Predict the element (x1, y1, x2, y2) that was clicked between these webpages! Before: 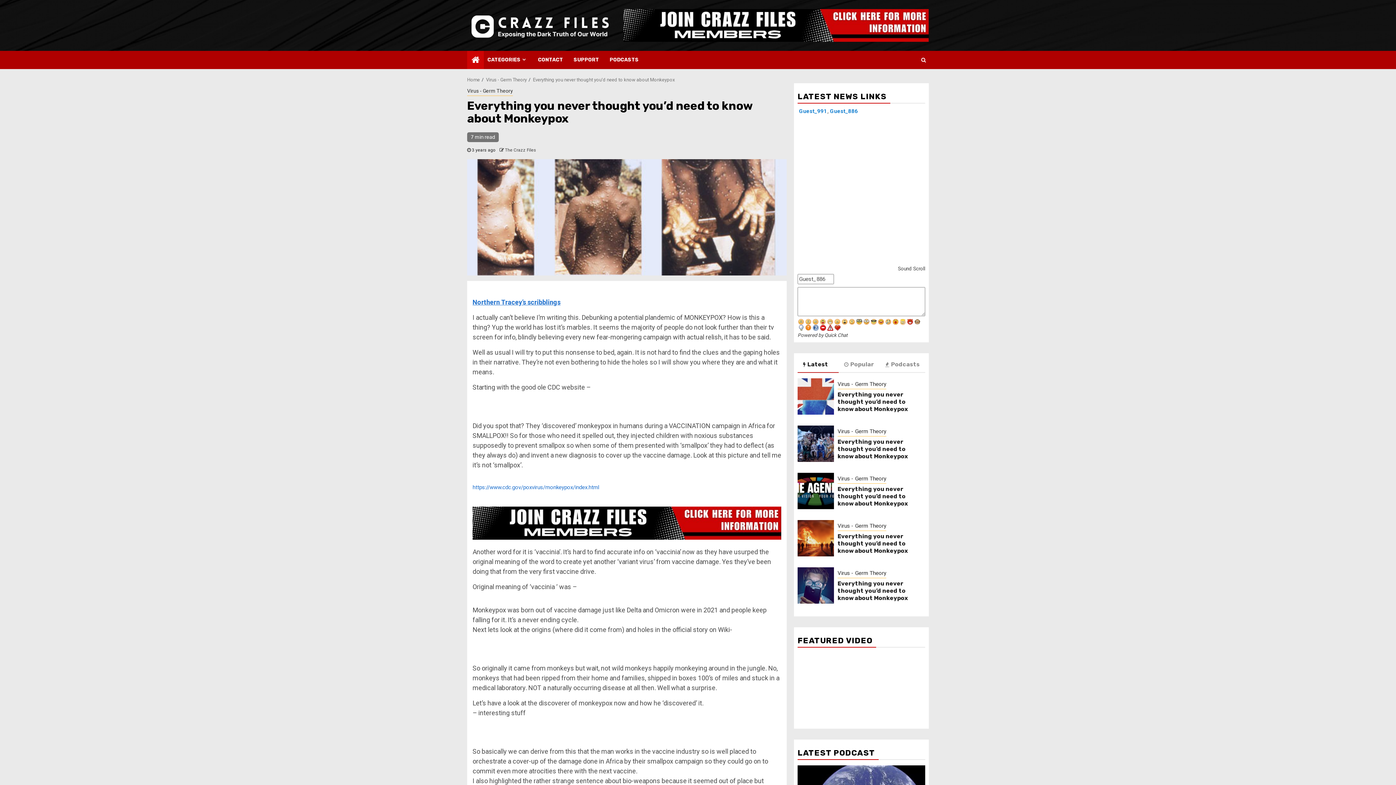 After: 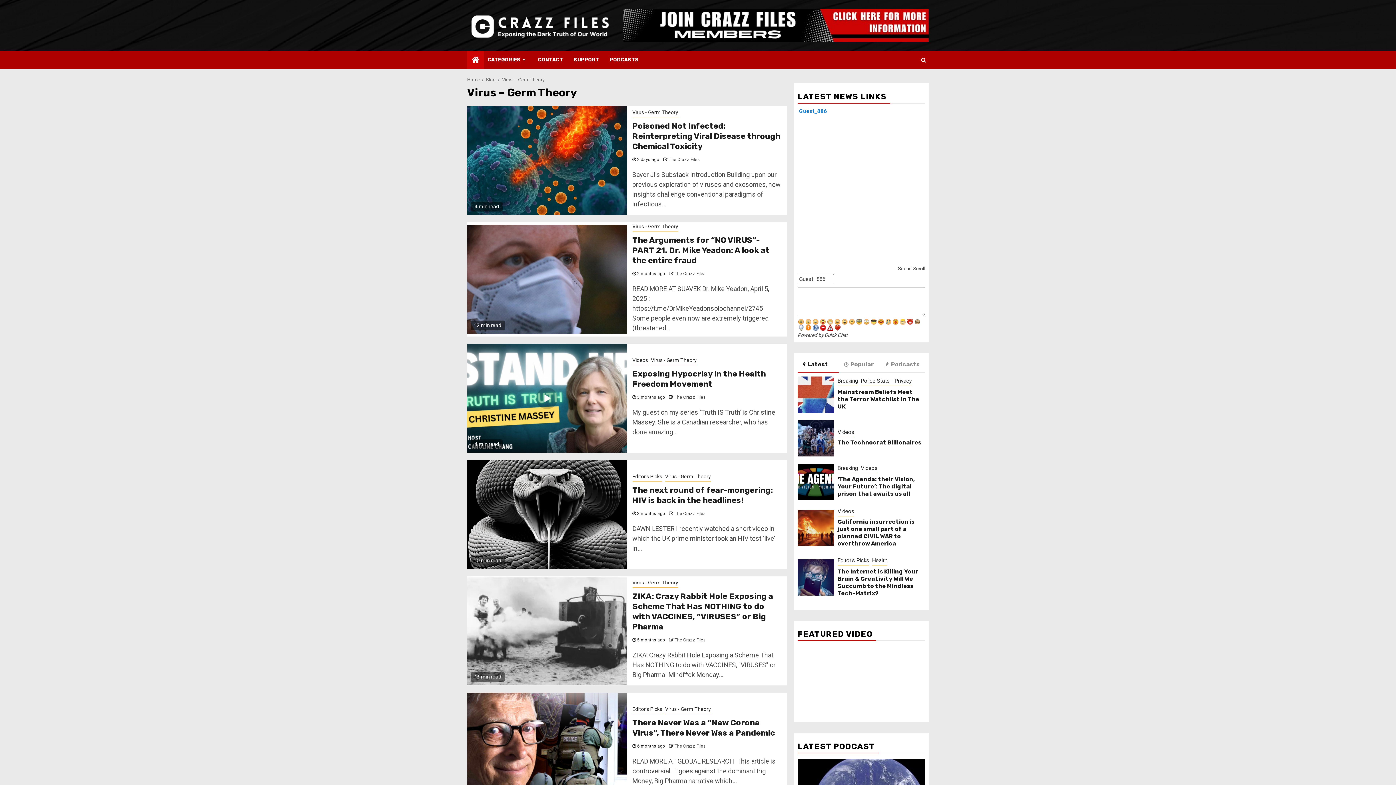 Action: bbox: (837, 427, 886, 436) label: Virus - Germ Theory